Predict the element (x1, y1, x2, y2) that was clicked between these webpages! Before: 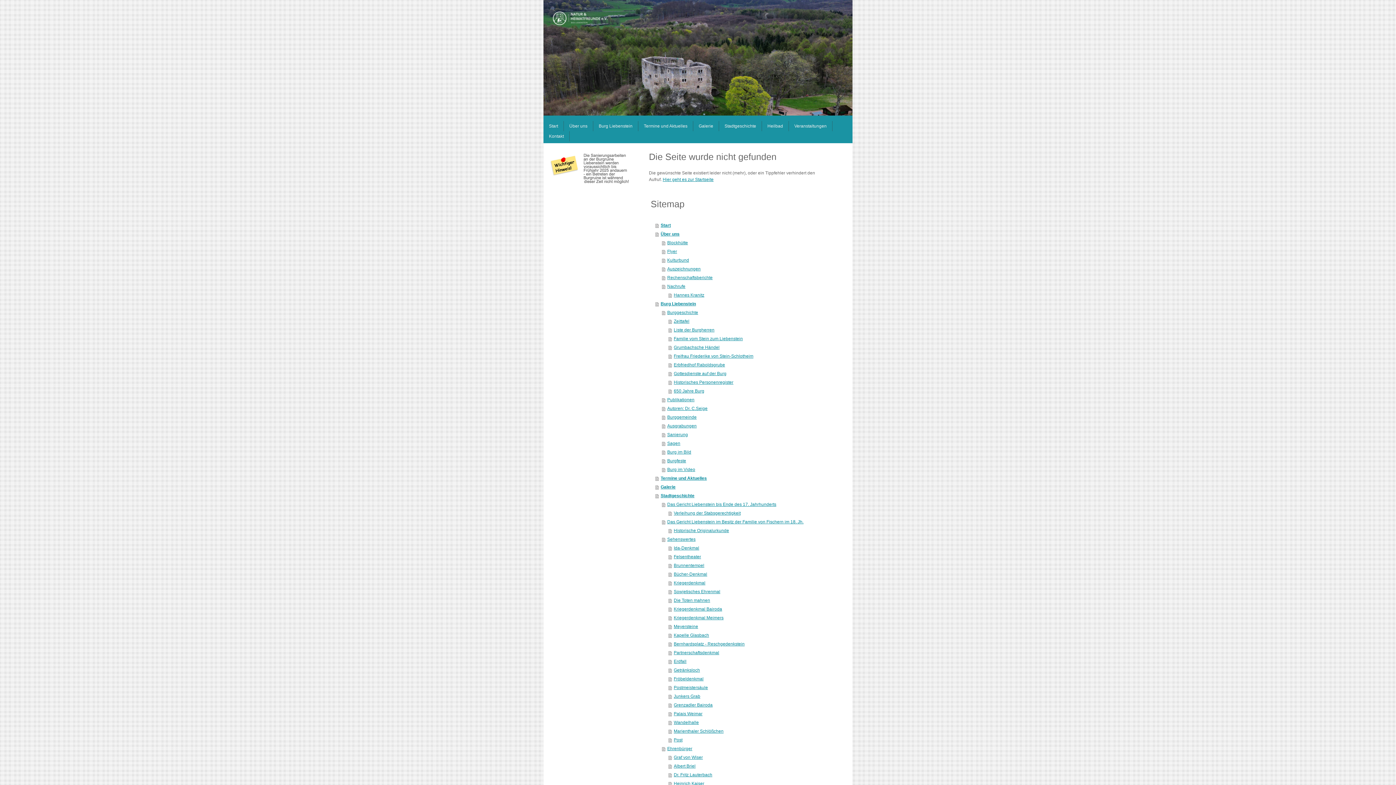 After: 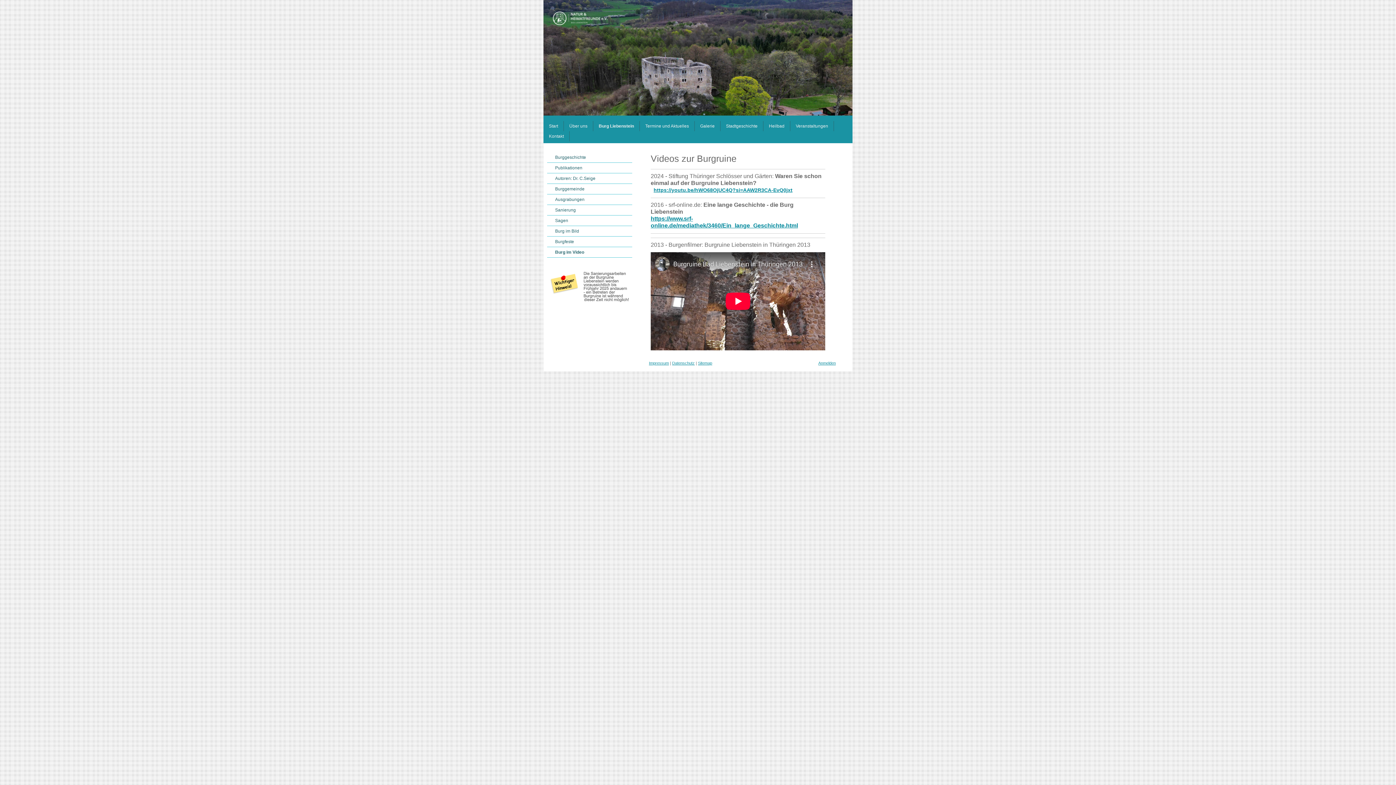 Action: bbox: (662, 465, 827, 474) label: Burg im Video